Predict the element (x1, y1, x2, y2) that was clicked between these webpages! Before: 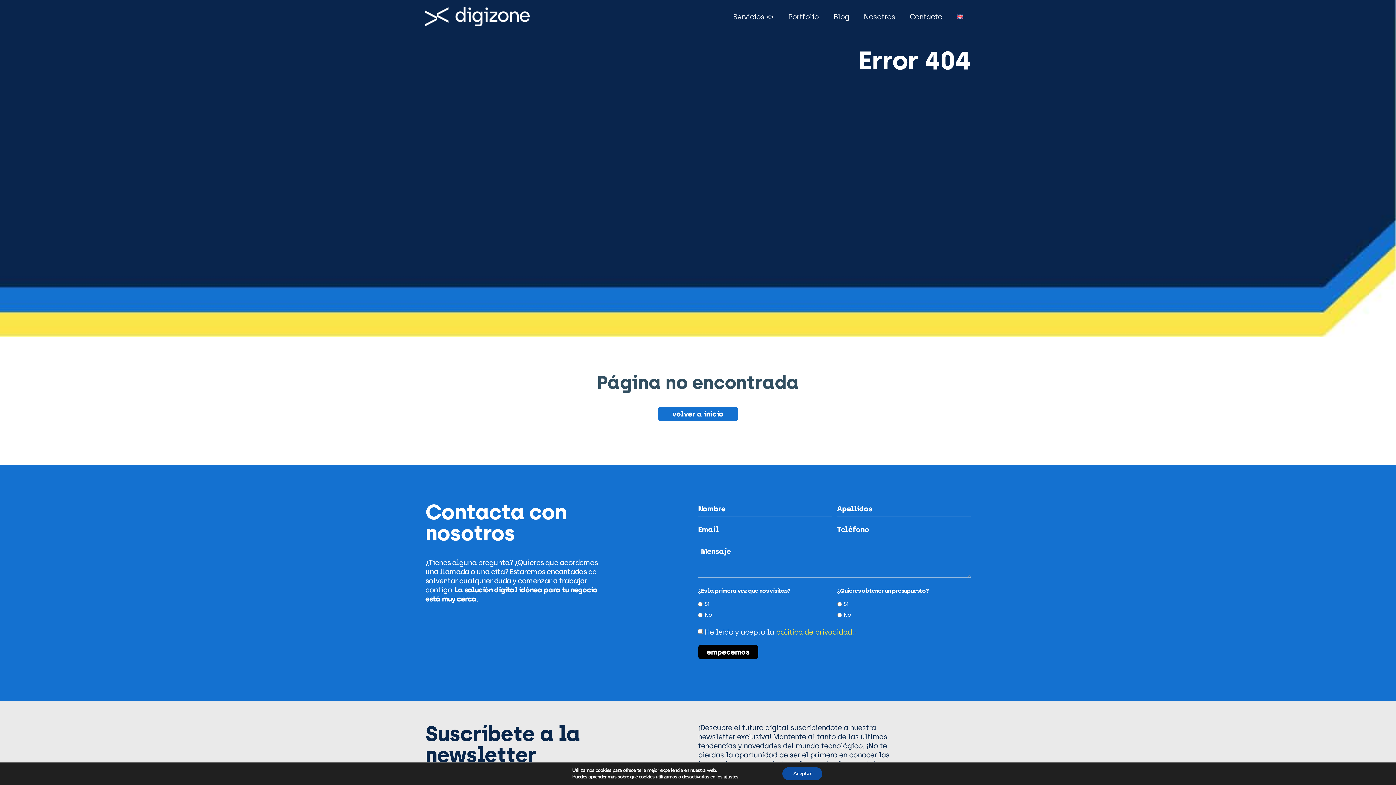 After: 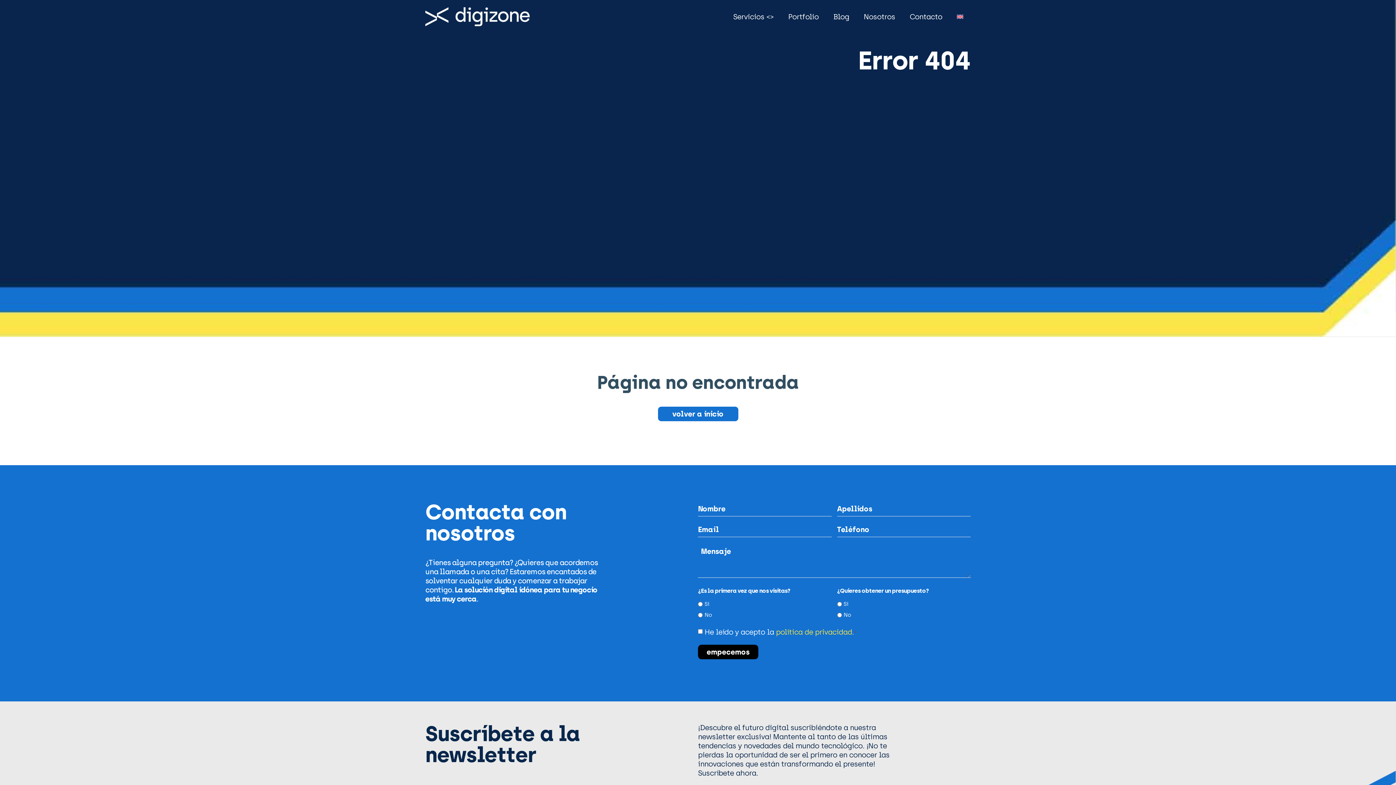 Action: bbox: (782, 767, 822, 780) label: Aceptar